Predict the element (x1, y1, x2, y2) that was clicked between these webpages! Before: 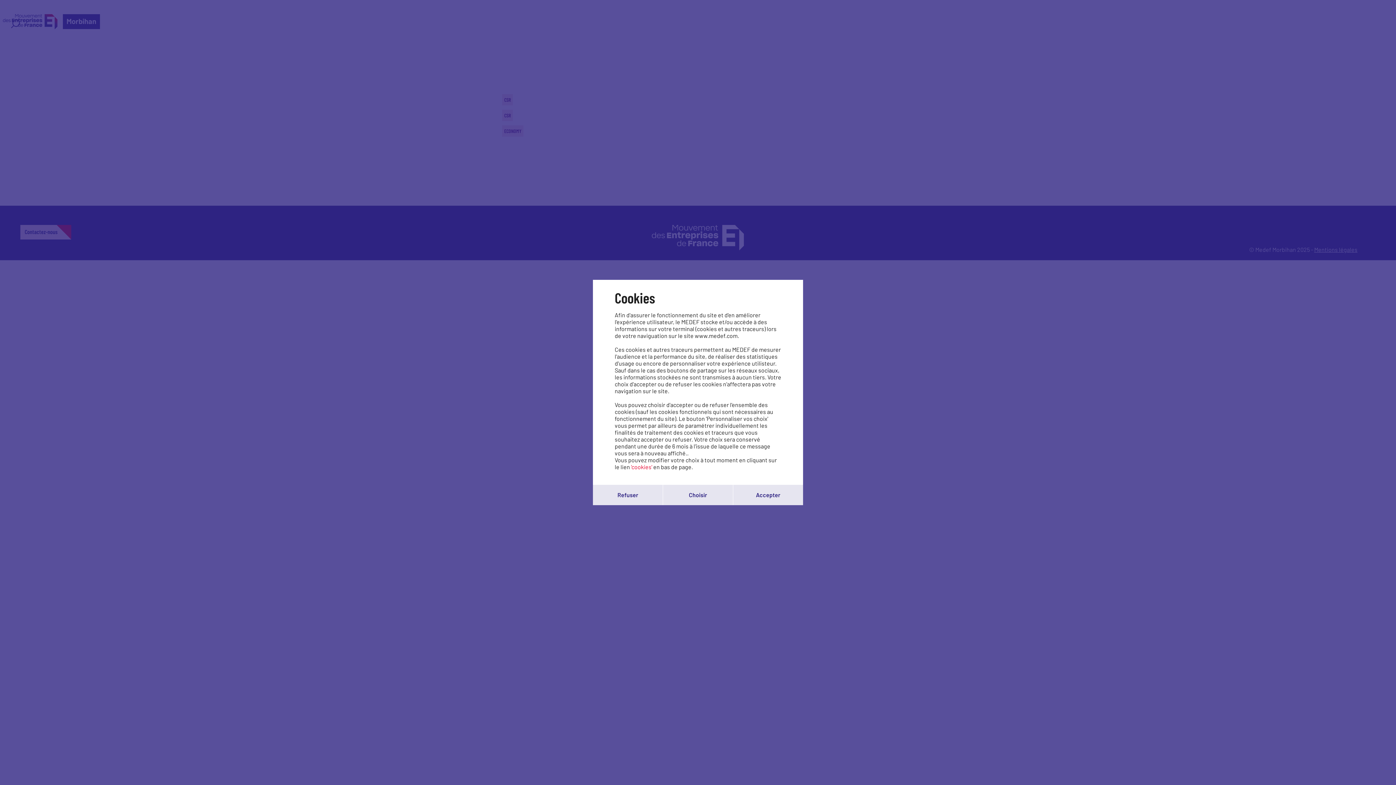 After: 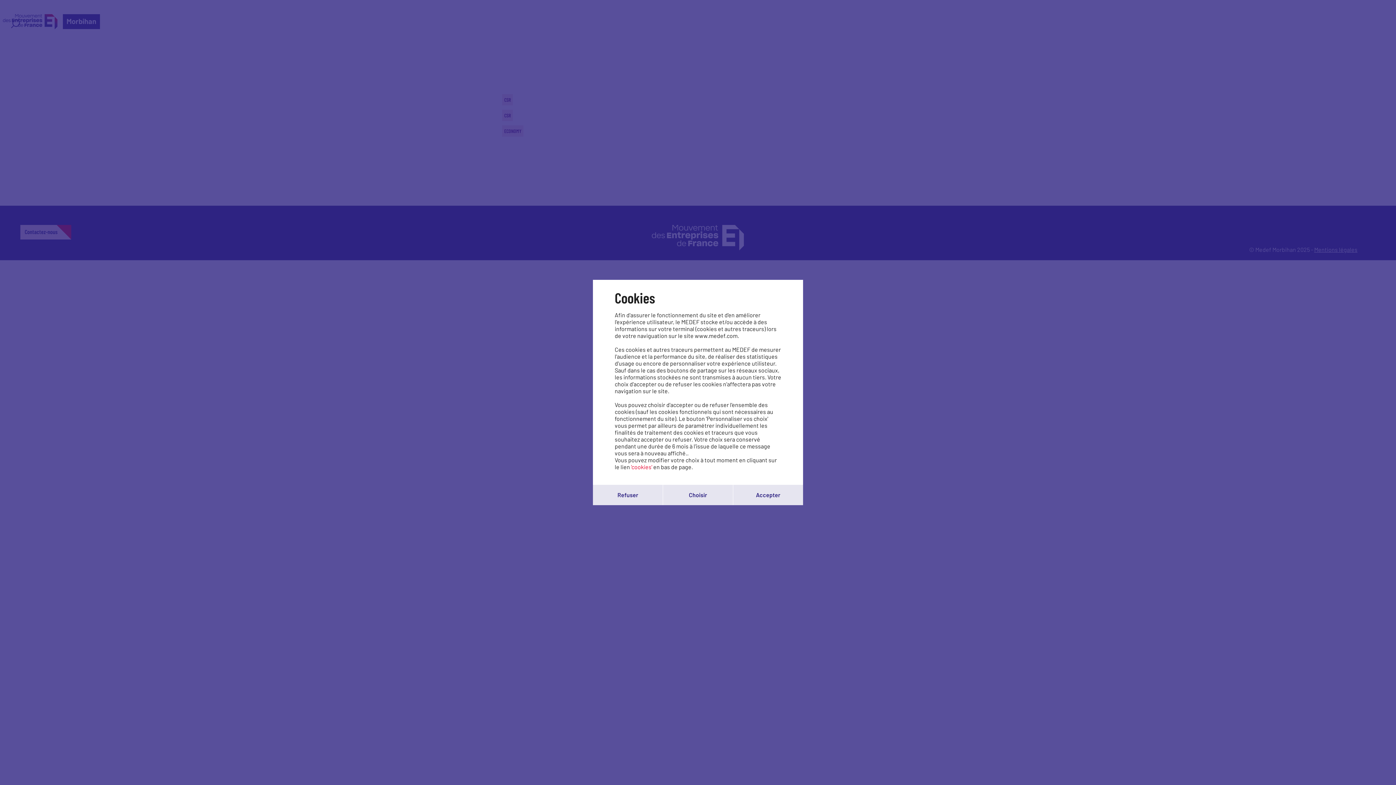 Action: bbox: (631, 463, 652, 470) label: 'cookies'